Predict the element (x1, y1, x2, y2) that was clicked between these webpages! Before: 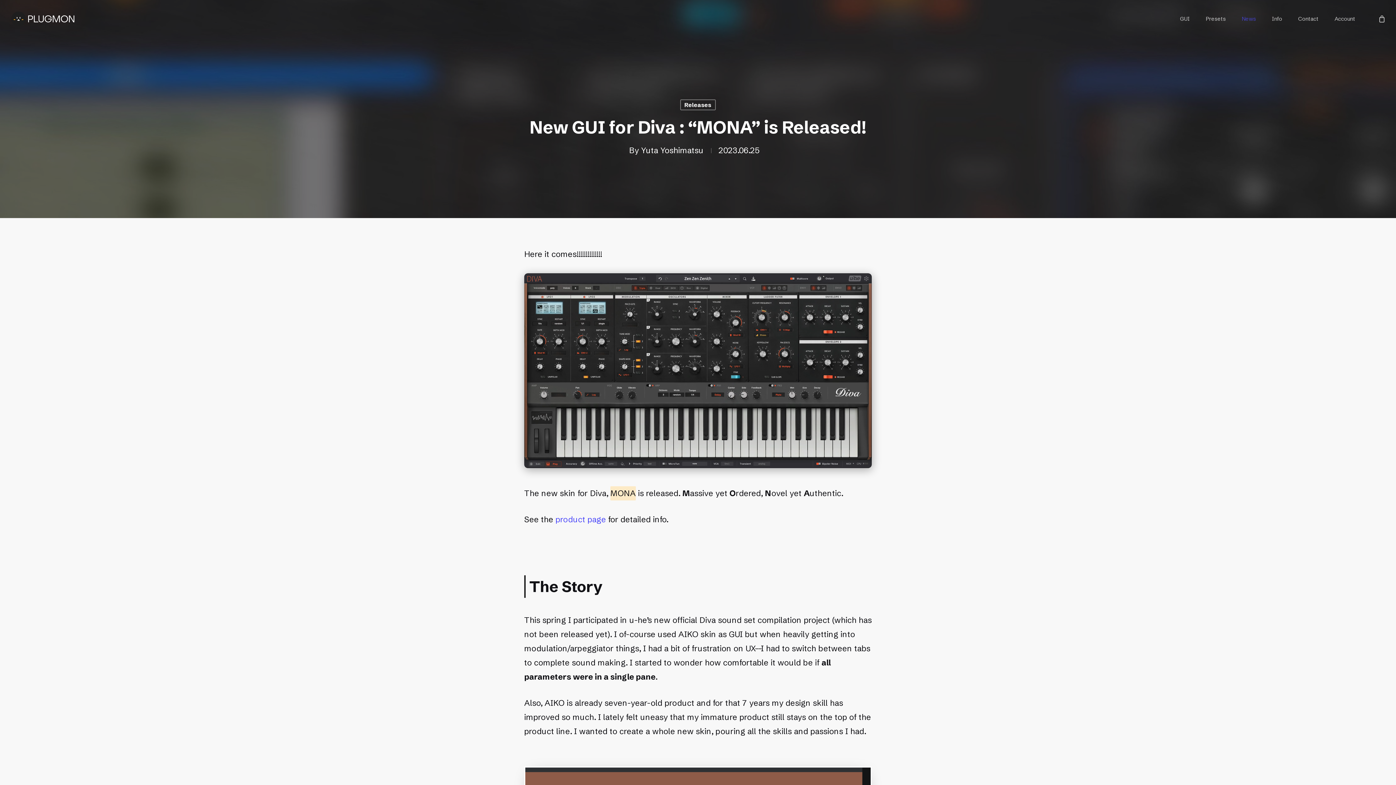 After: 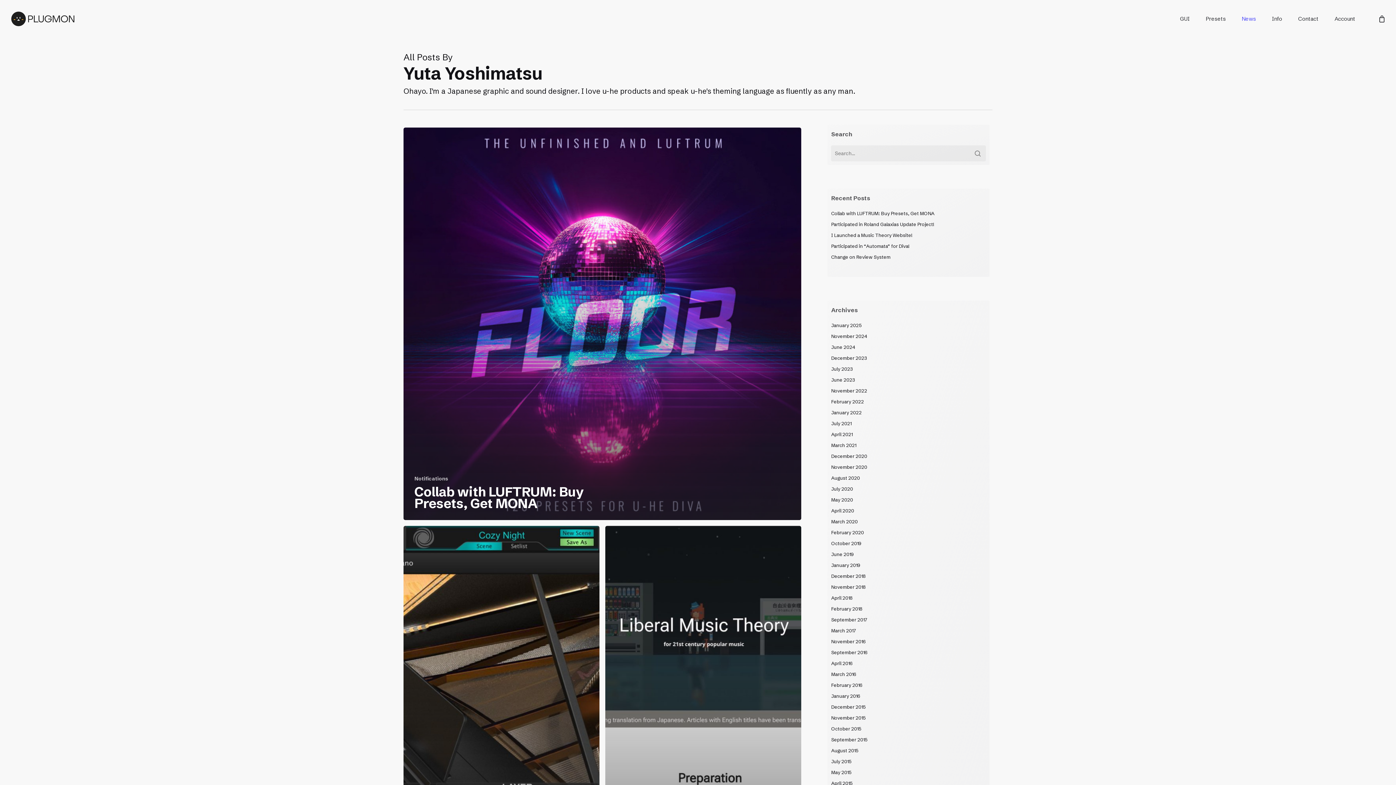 Action: label: Yuta Yoshimatsu bbox: (641, 145, 703, 155)